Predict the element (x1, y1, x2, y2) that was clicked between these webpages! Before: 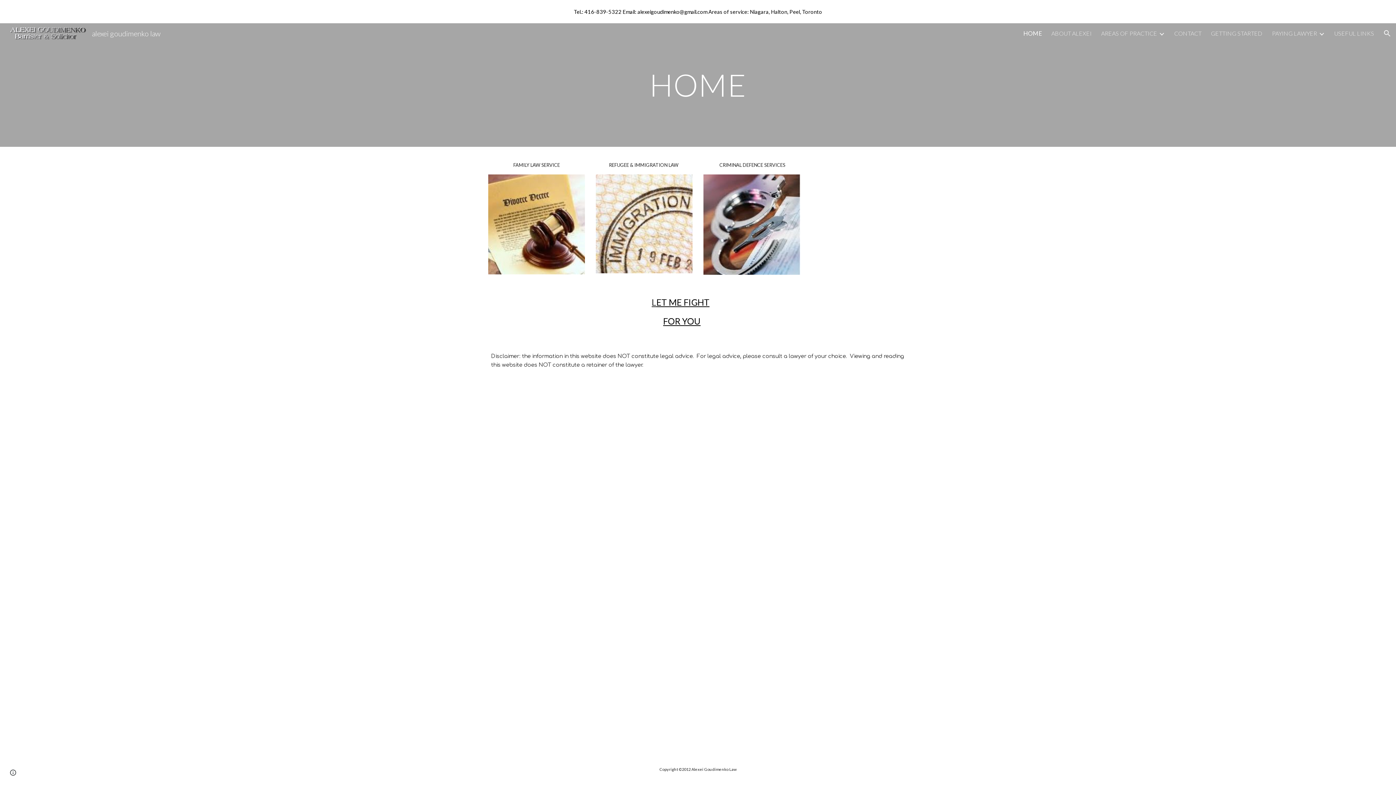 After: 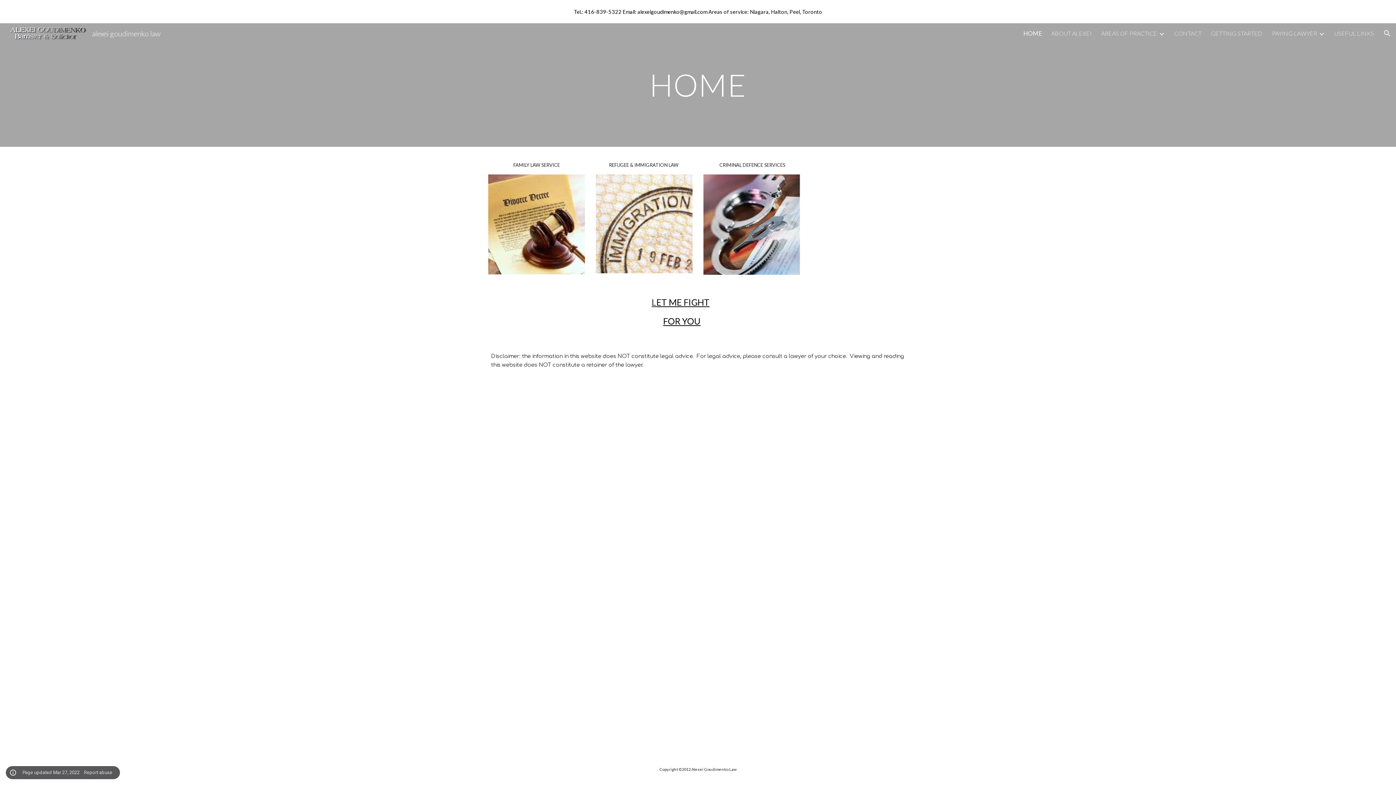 Action: bbox: (8, 768, 18, 778) label: Site actions